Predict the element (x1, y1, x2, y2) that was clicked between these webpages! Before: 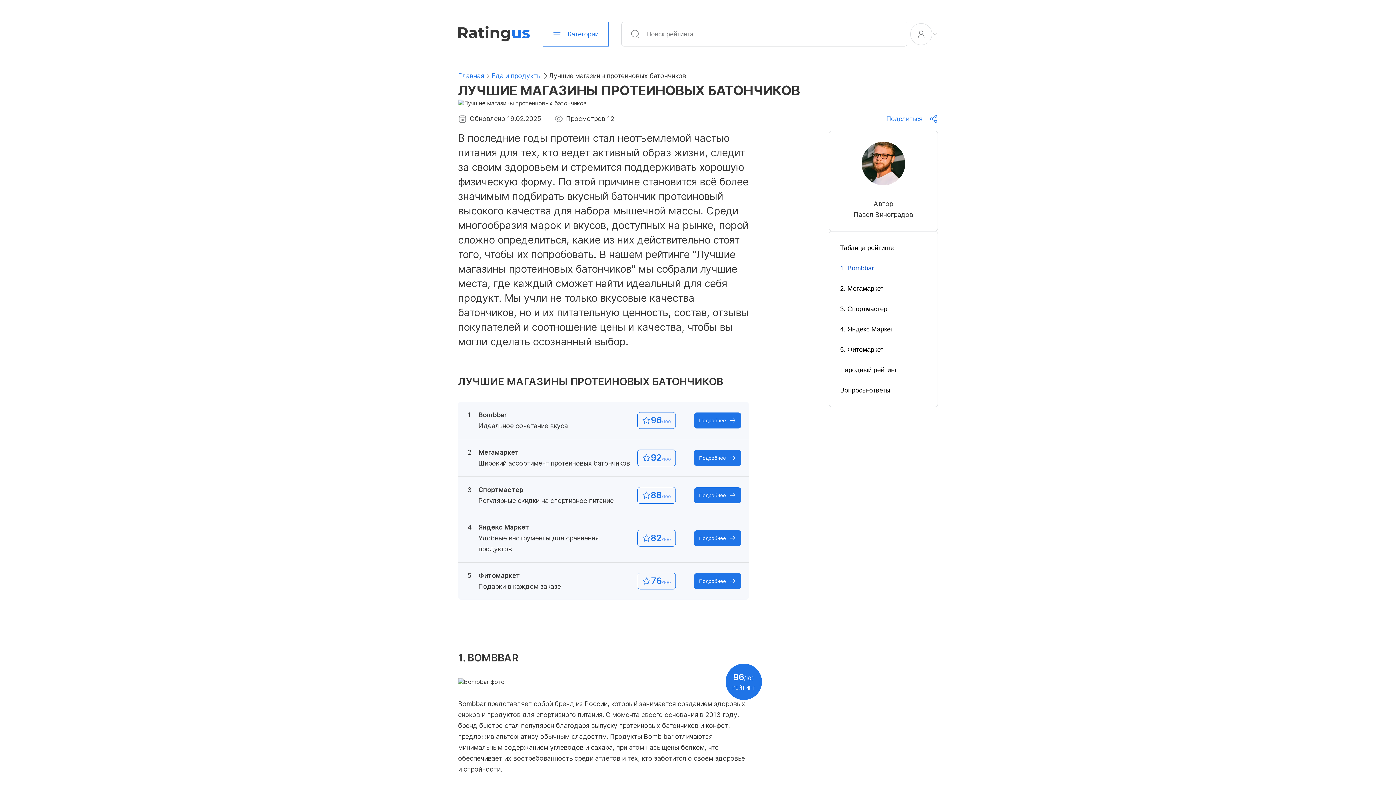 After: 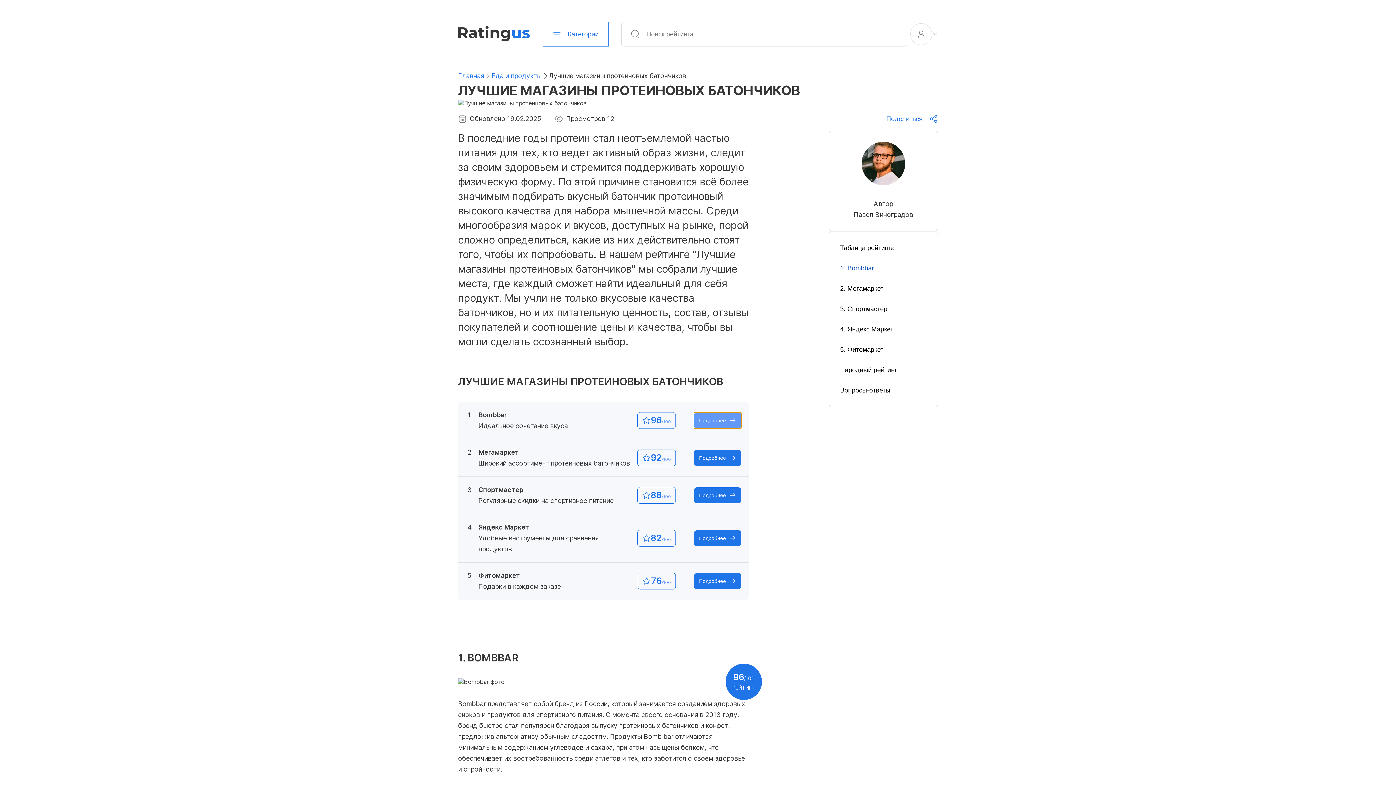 Action: label: Подробнее bbox: (694, 412, 741, 428)